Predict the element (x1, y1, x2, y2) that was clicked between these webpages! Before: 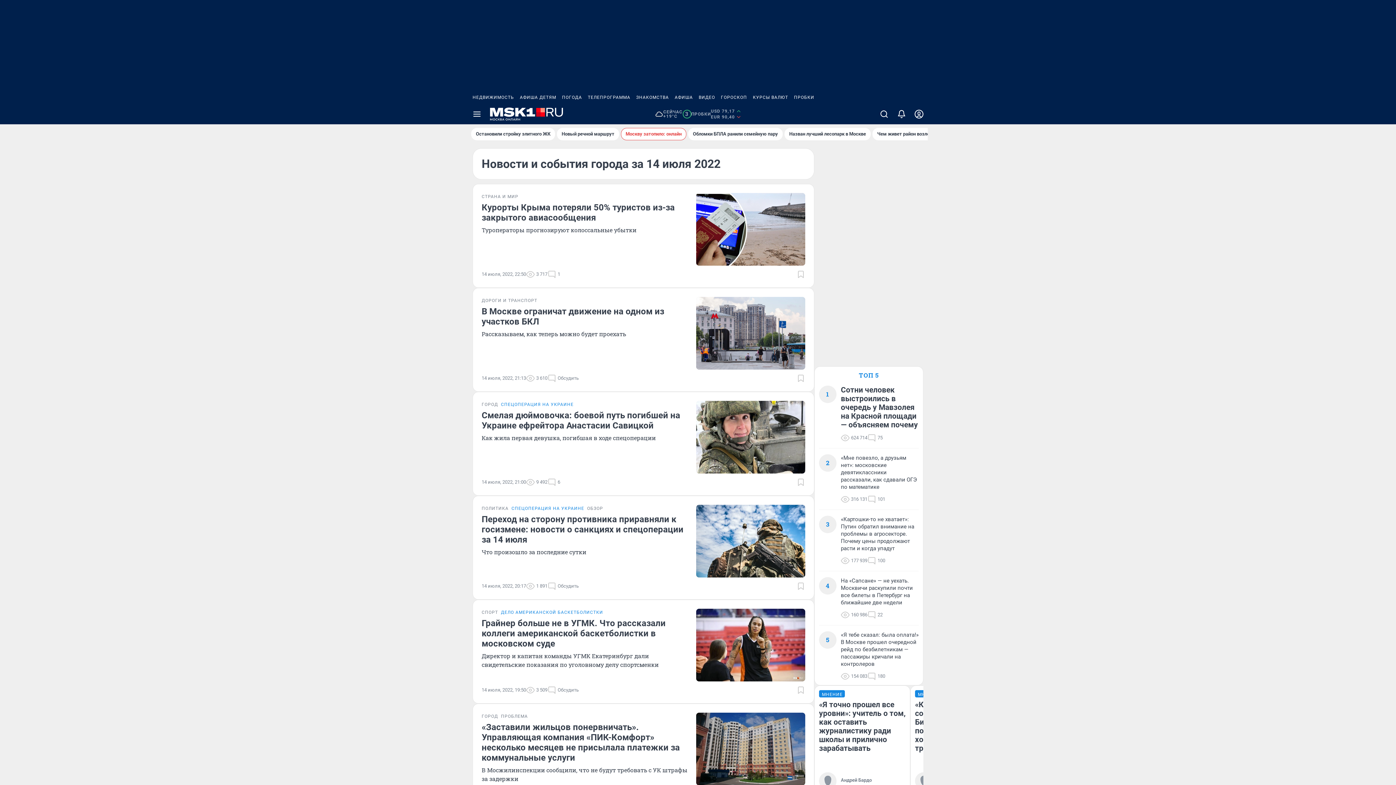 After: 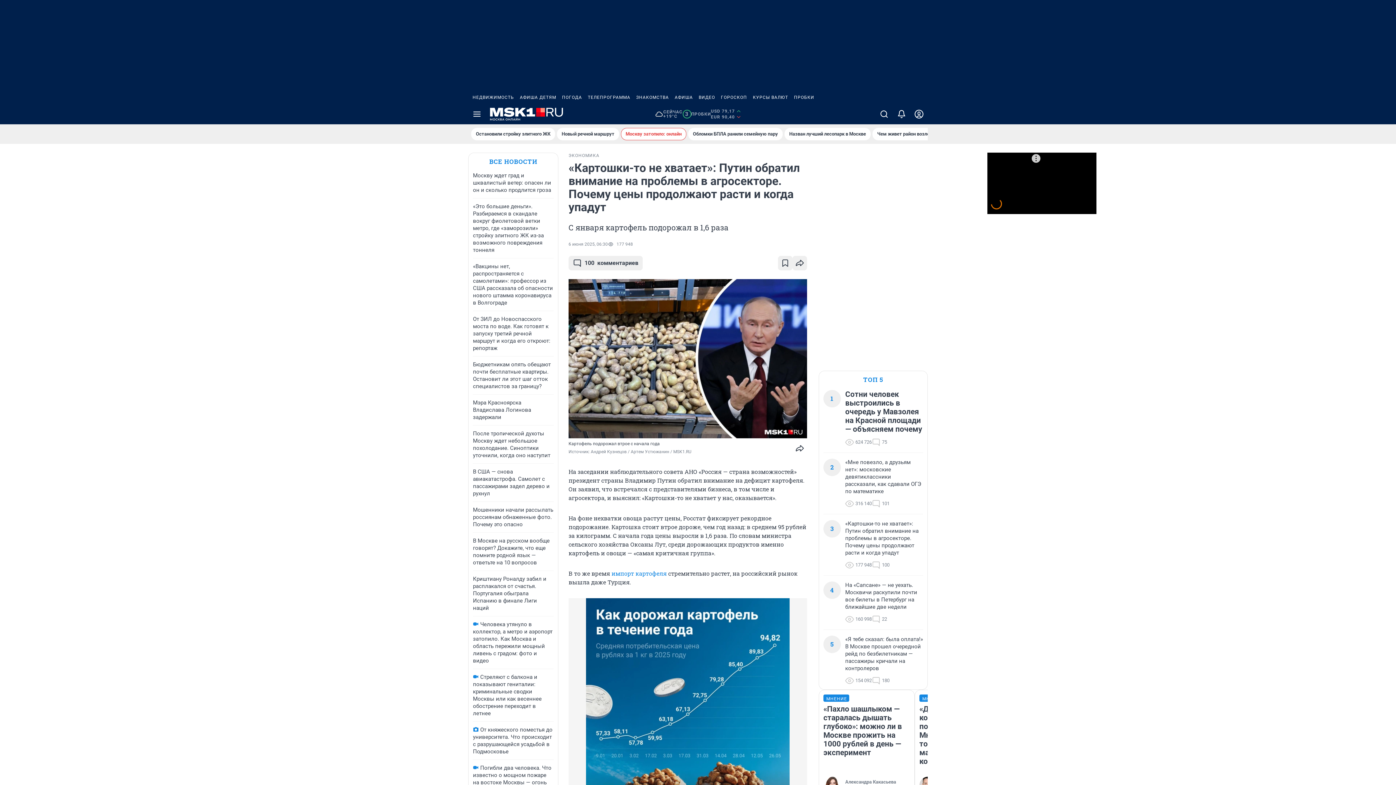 Action: label: «Картошки-то не хватает»: Путин обратил внимание на проблемы в агросекторе. Почему цены продолжают расти и когда упадут bbox: (841, 516, 918, 552)